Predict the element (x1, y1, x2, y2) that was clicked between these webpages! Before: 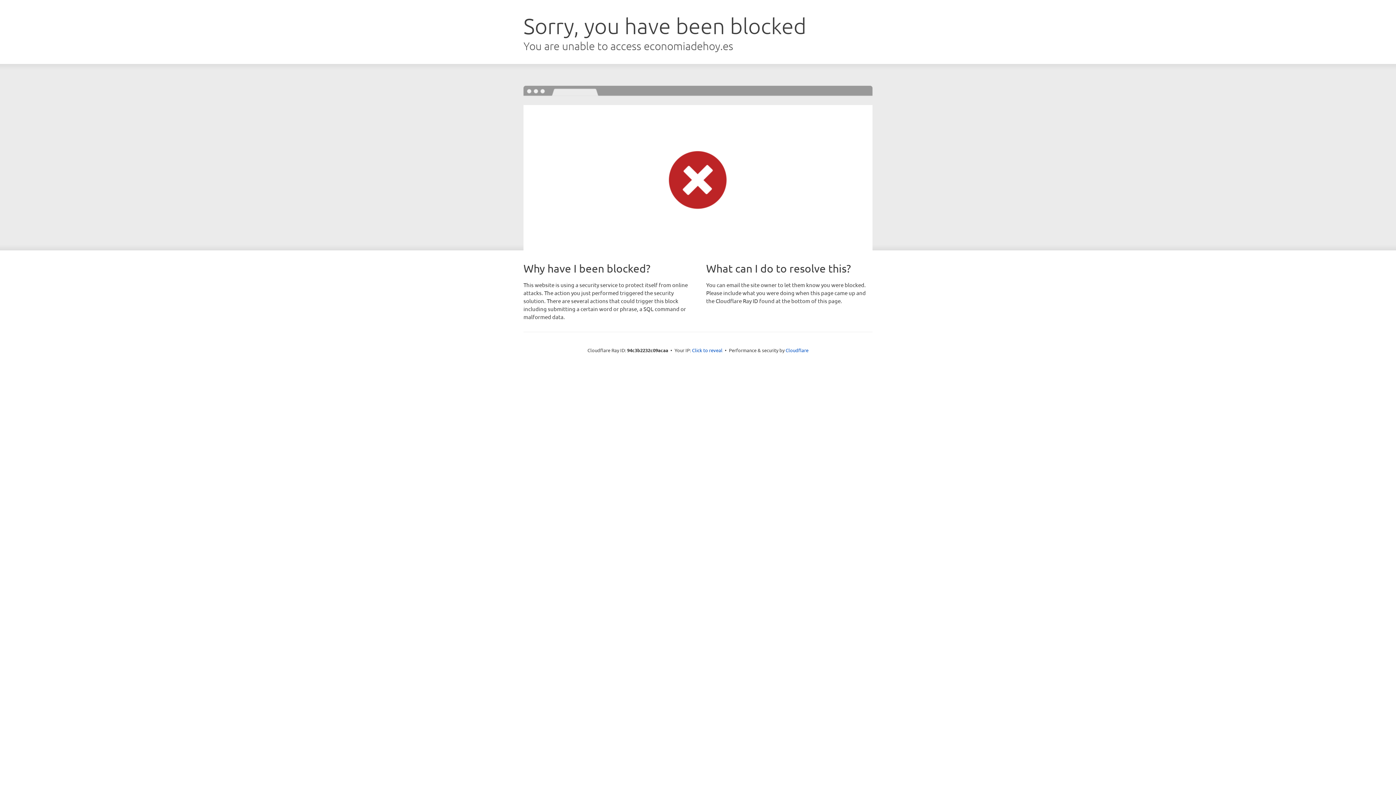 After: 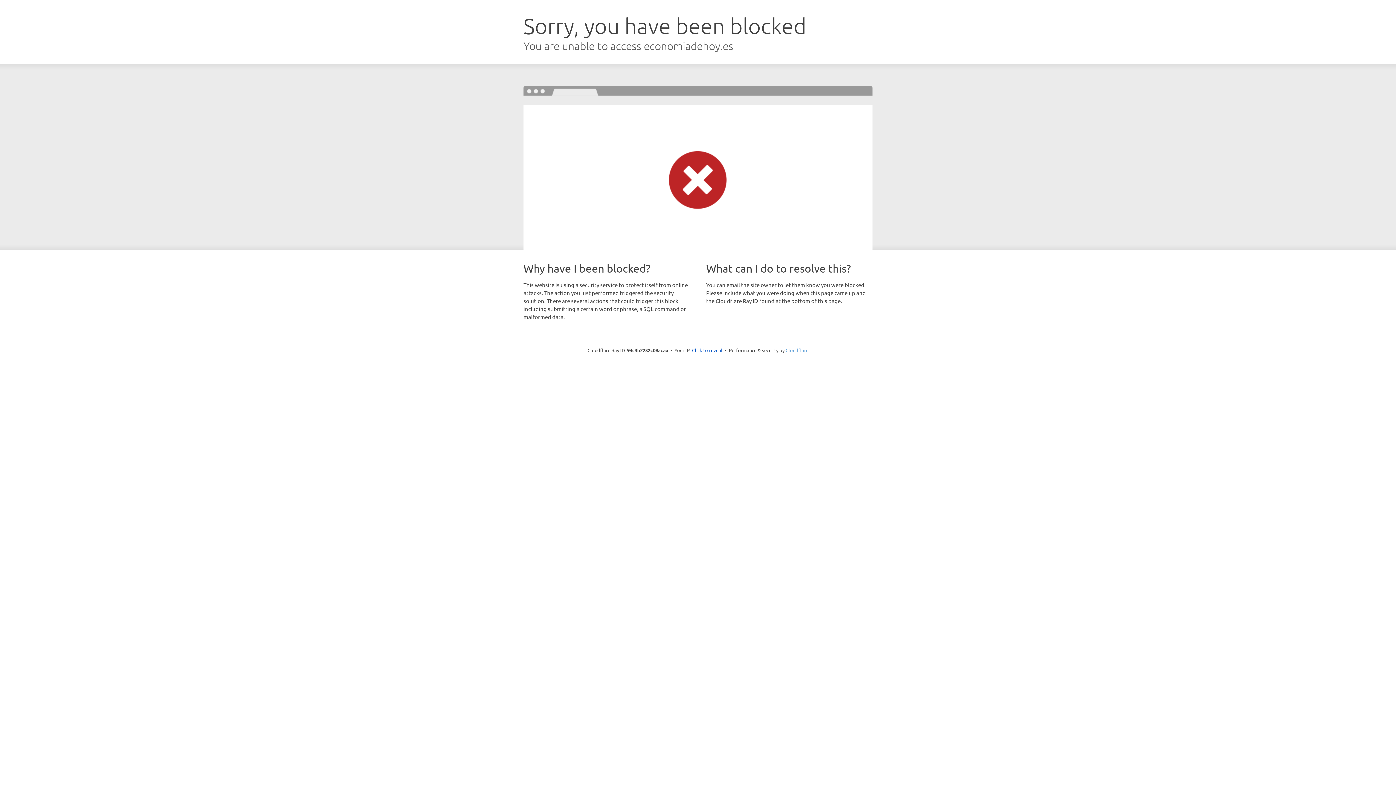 Action: bbox: (785, 347, 808, 353) label: Cloudflare